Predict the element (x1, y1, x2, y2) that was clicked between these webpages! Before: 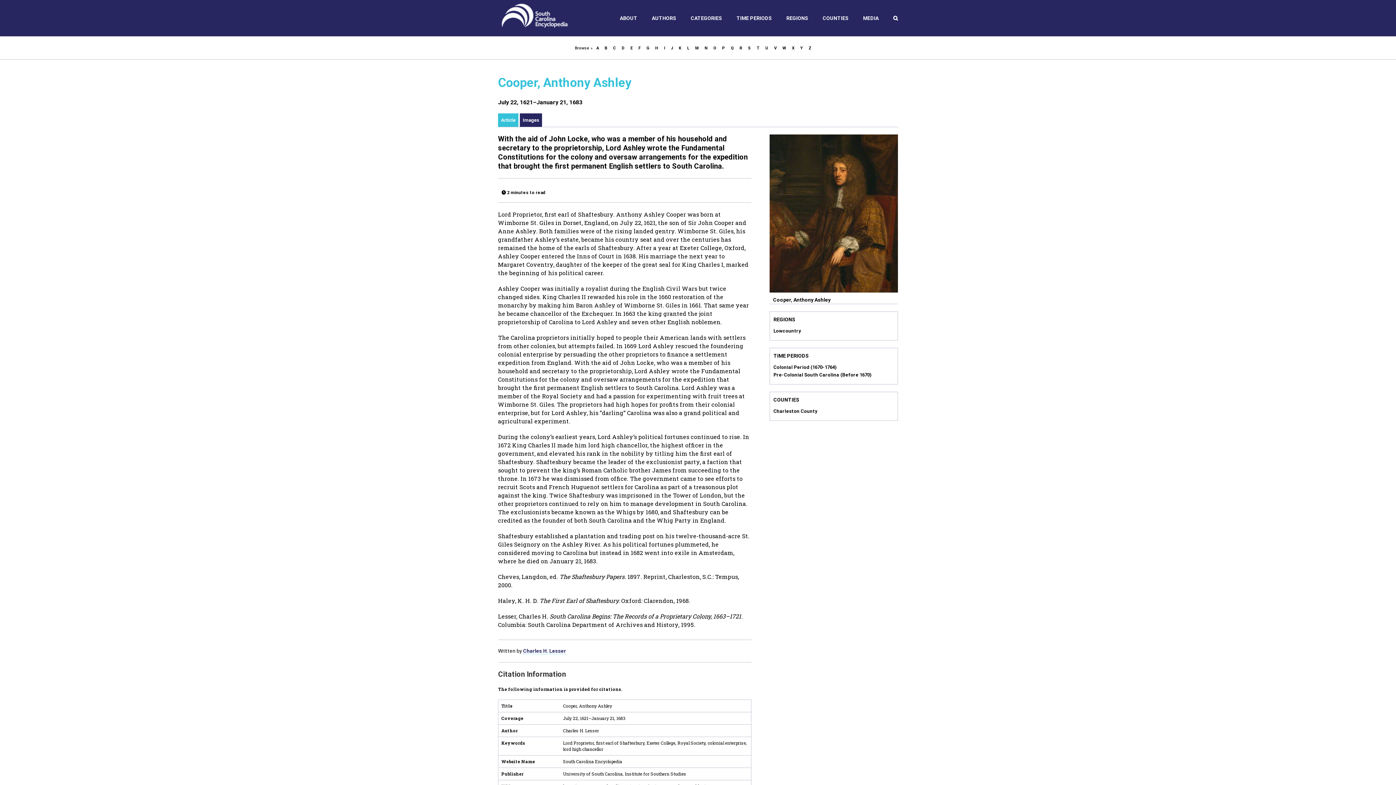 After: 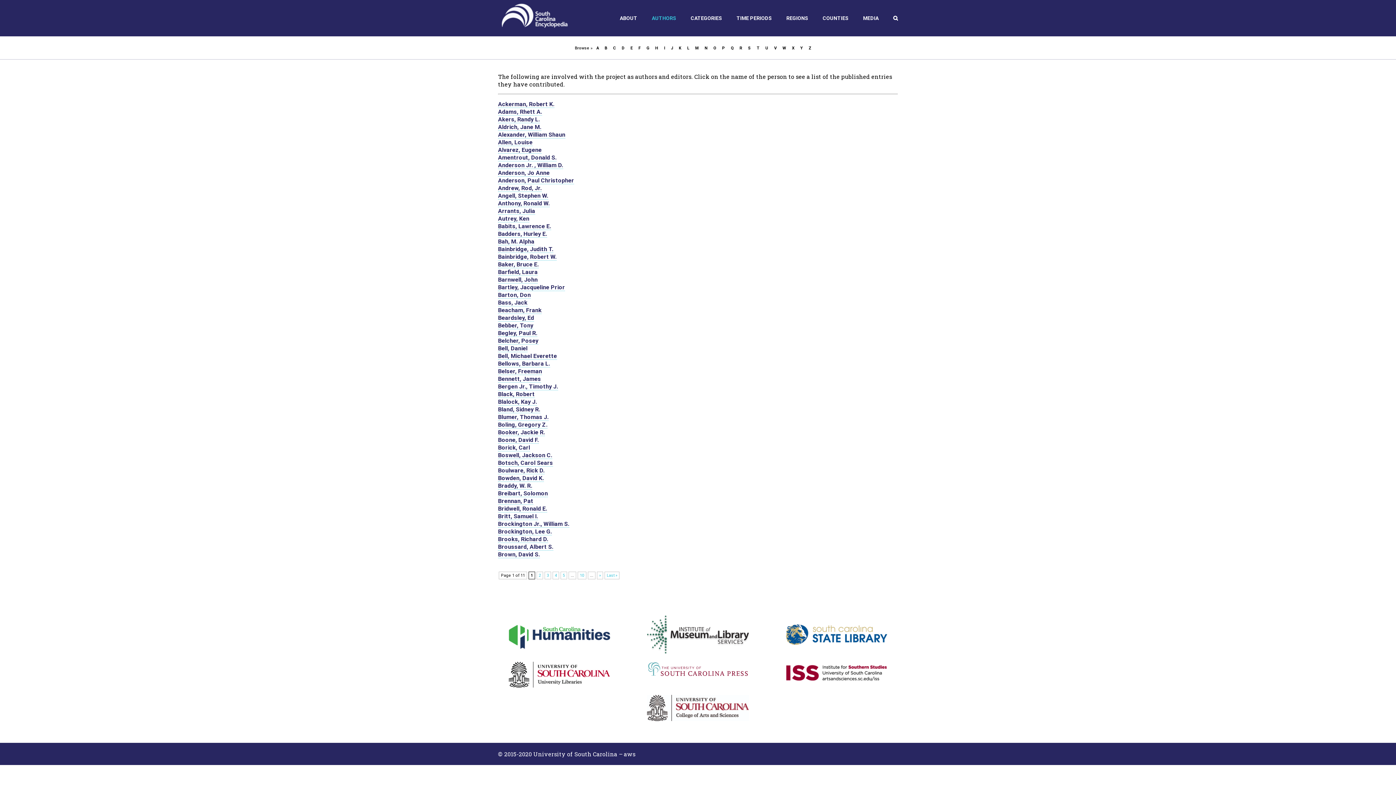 Action: label: AUTHORS bbox: (652, 0, 676, 36)